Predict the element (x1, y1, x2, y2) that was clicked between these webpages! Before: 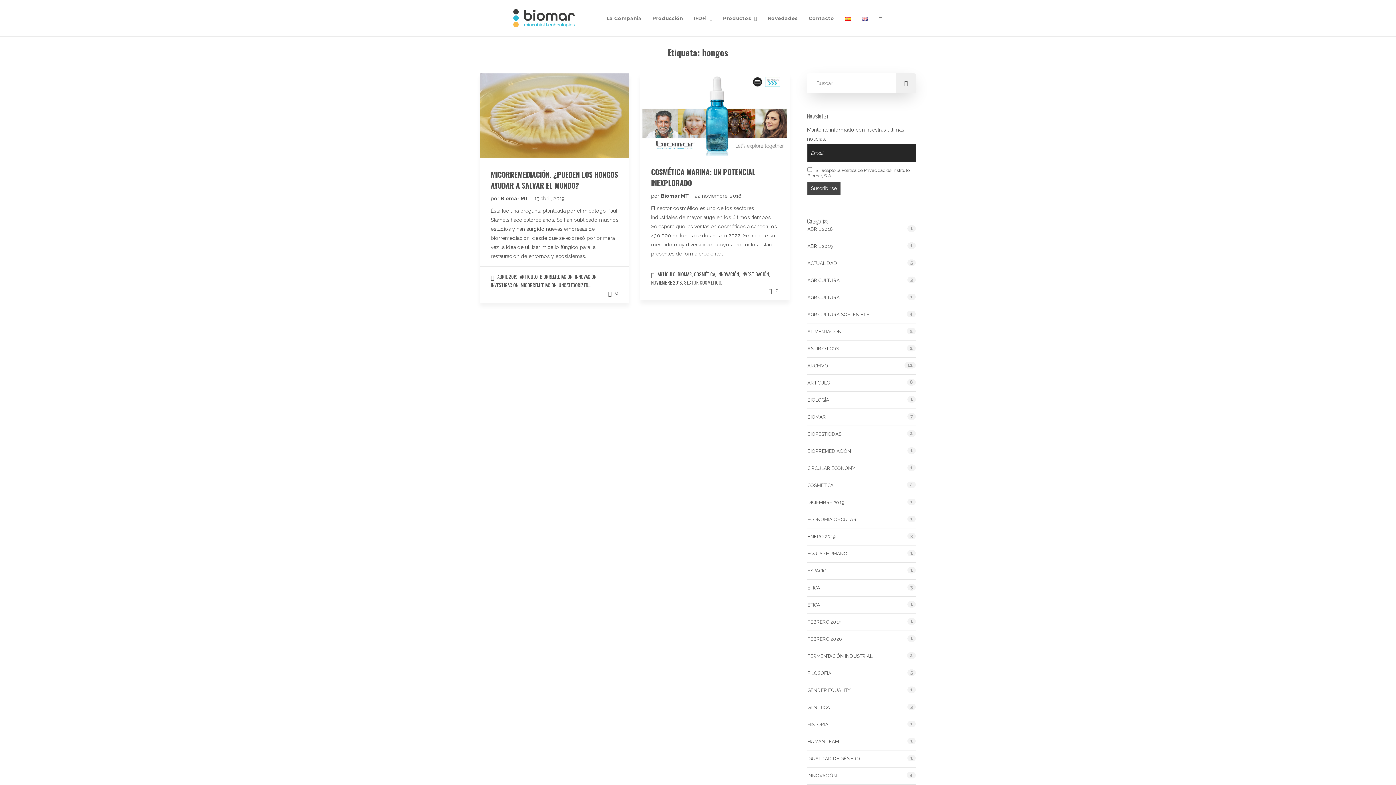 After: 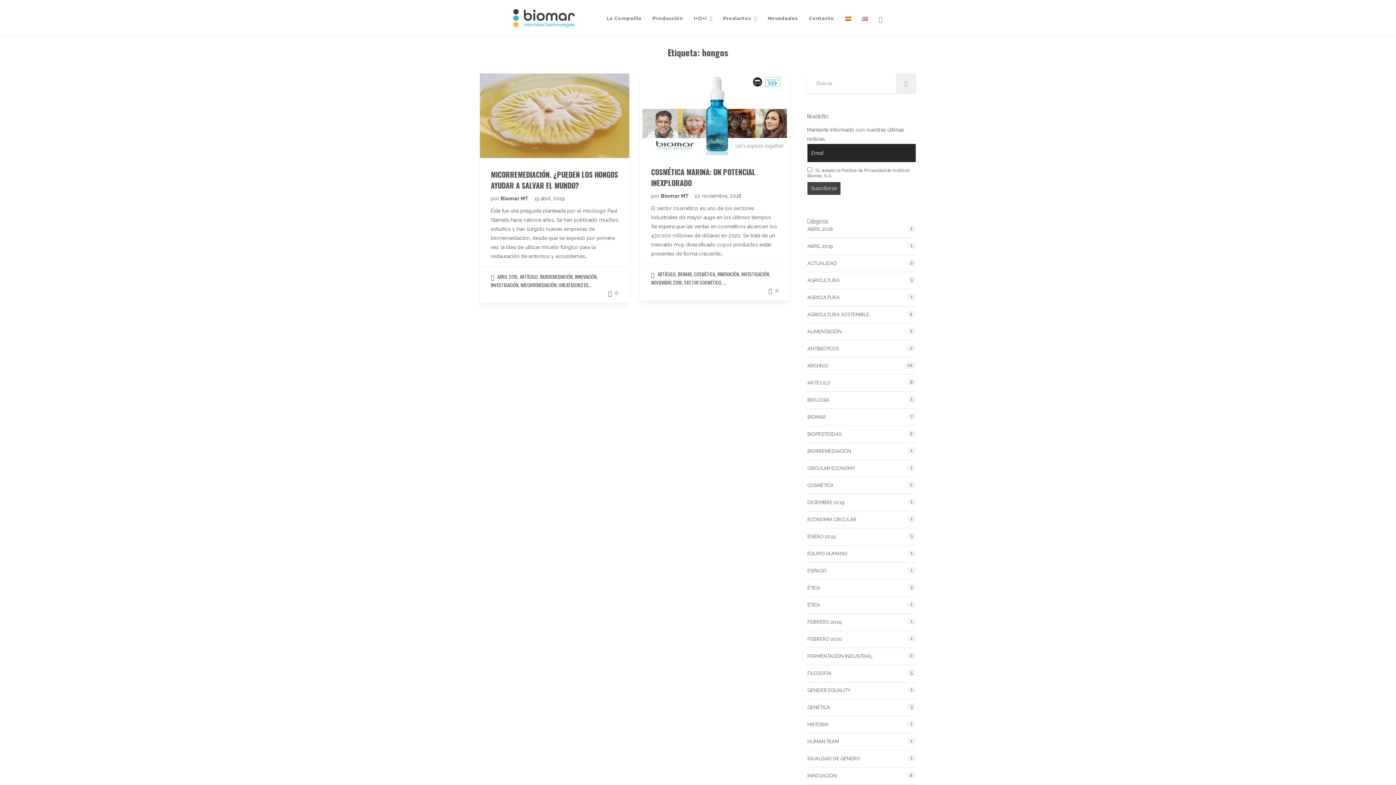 Action: bbox: (896, 73, 916, 93)